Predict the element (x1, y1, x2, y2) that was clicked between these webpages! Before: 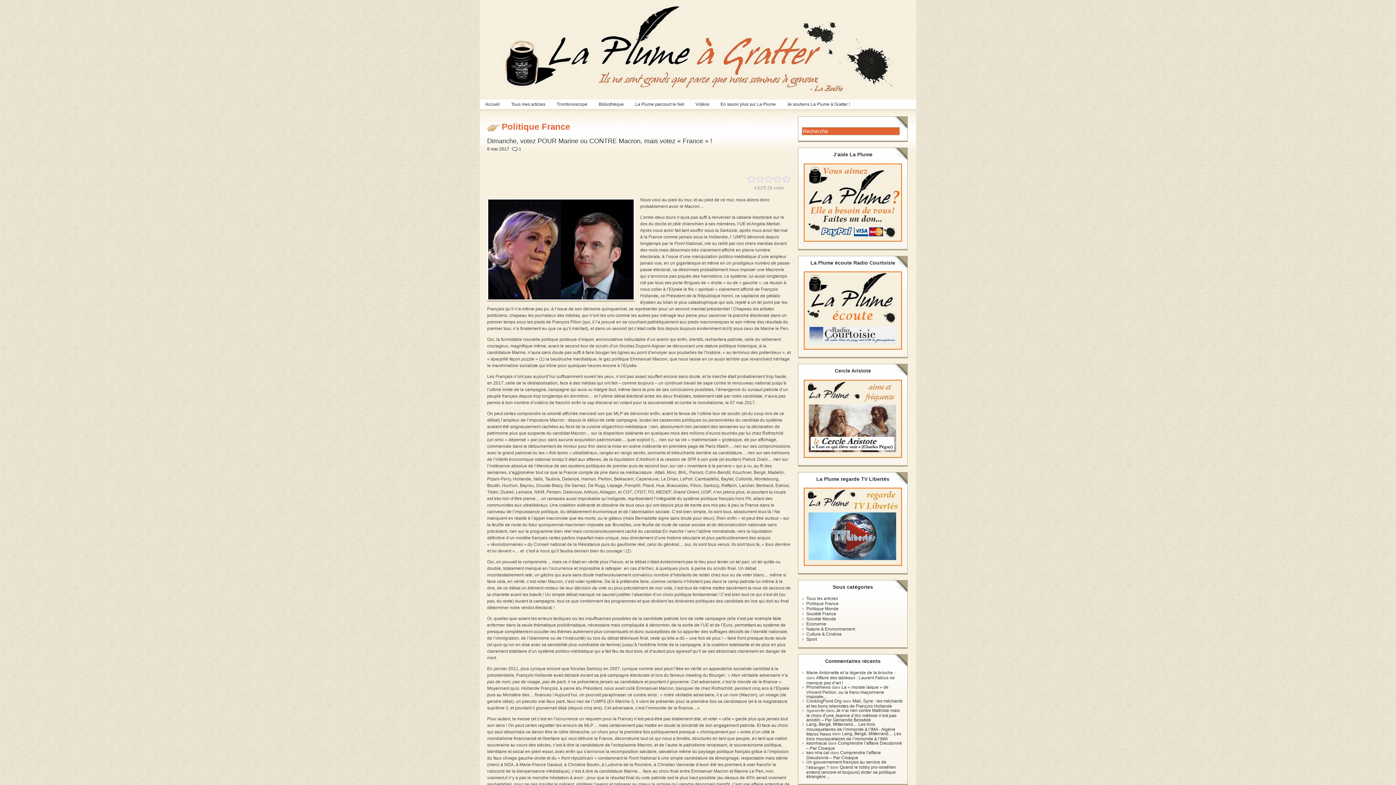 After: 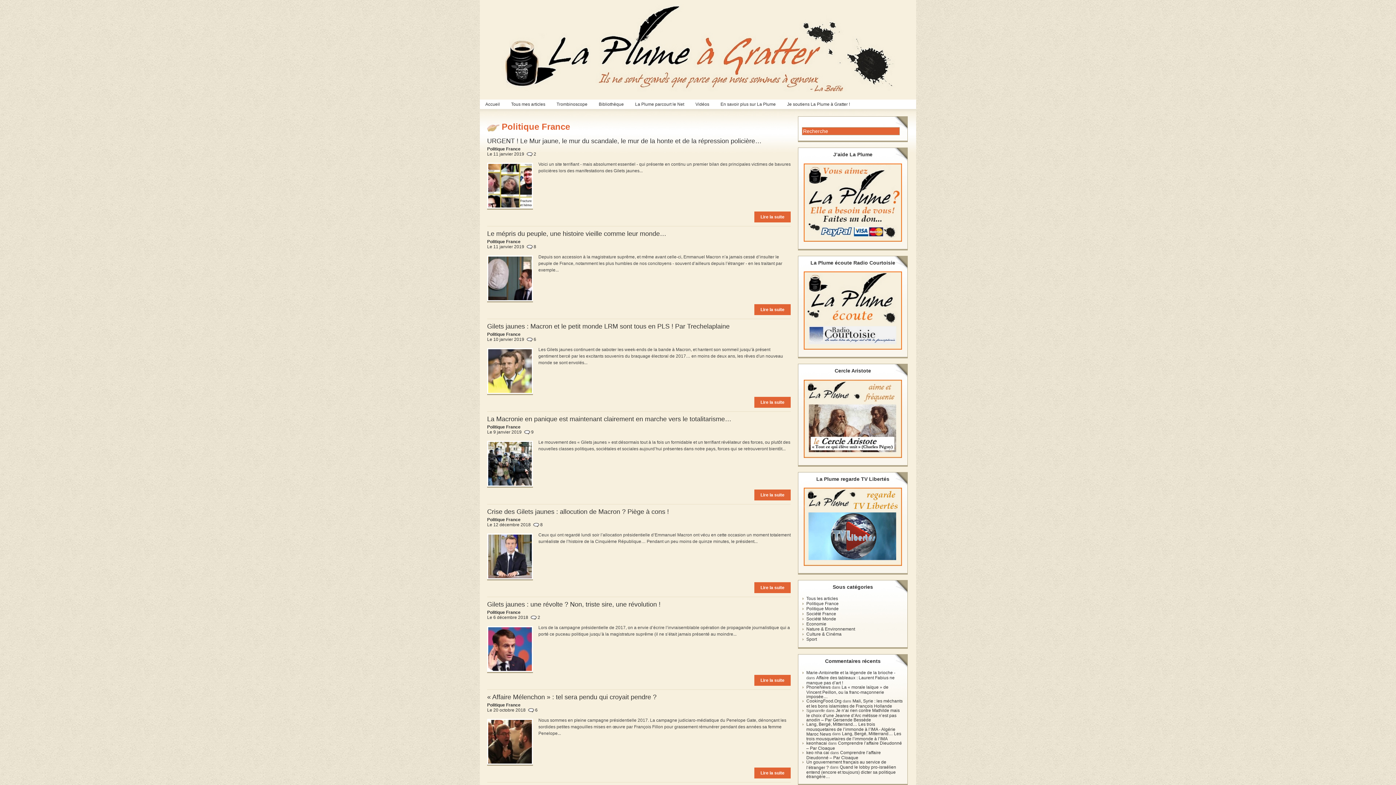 Action: label: Politique France bbox: (806, 601, 838, 606)